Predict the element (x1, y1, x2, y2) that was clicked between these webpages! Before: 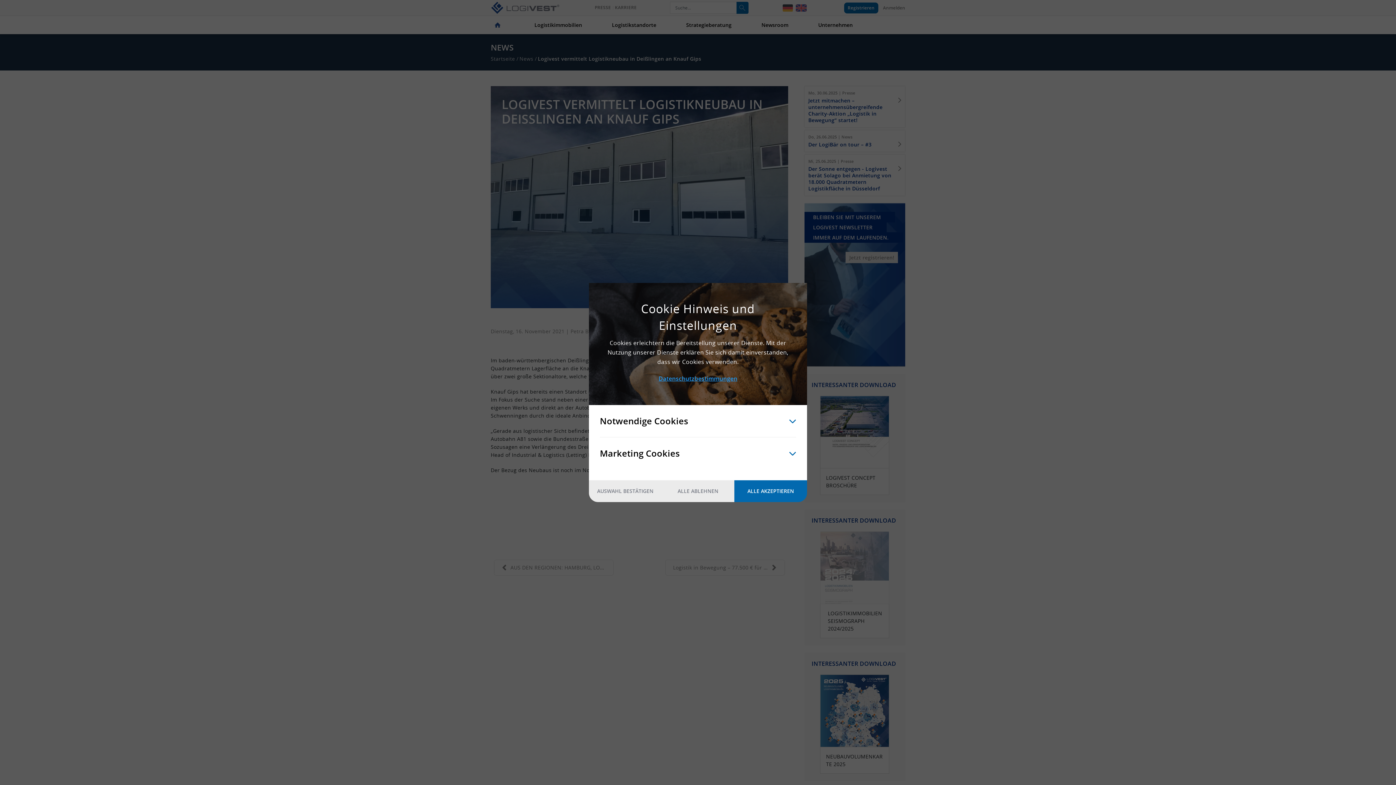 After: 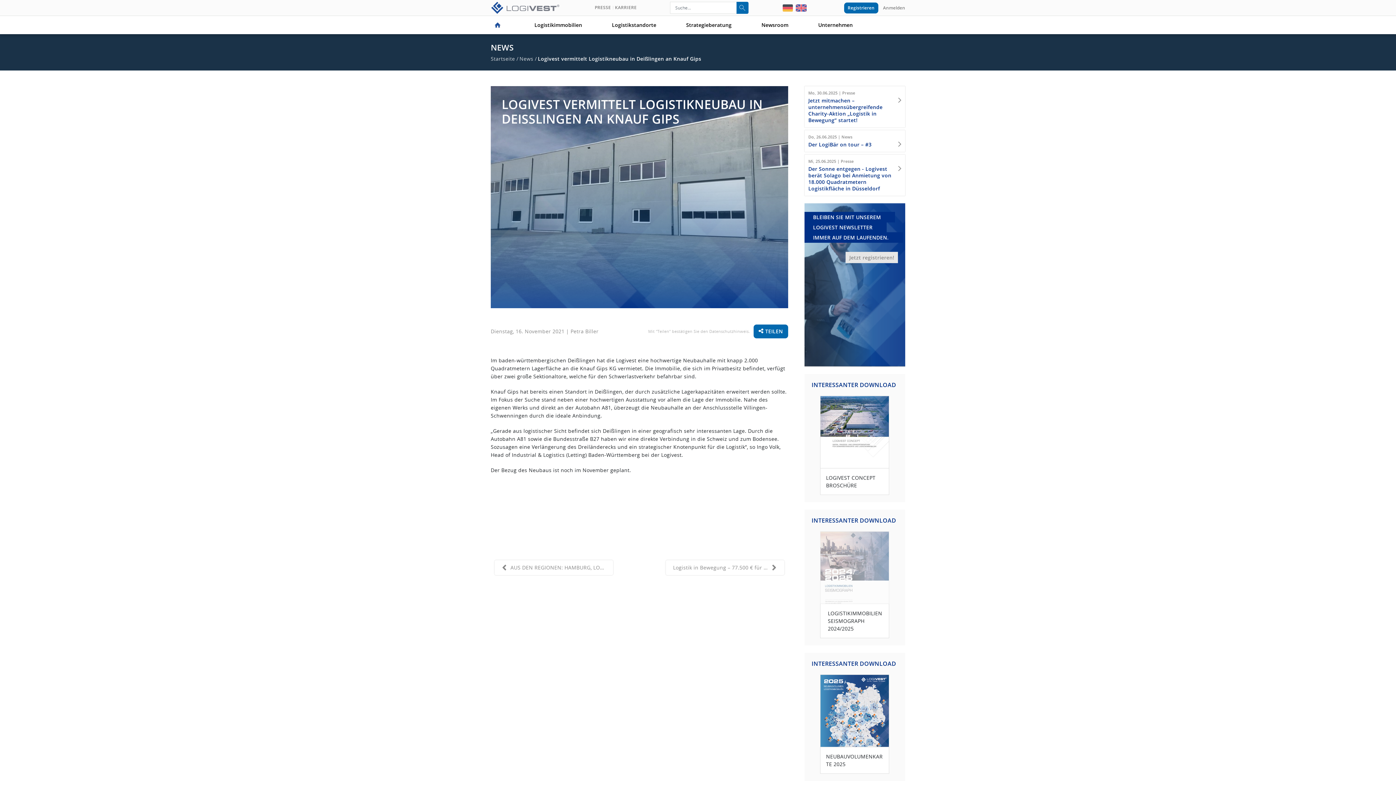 Action: bbox: (734, 480, 807, 502) label: ALLE AKZEPTIEREN